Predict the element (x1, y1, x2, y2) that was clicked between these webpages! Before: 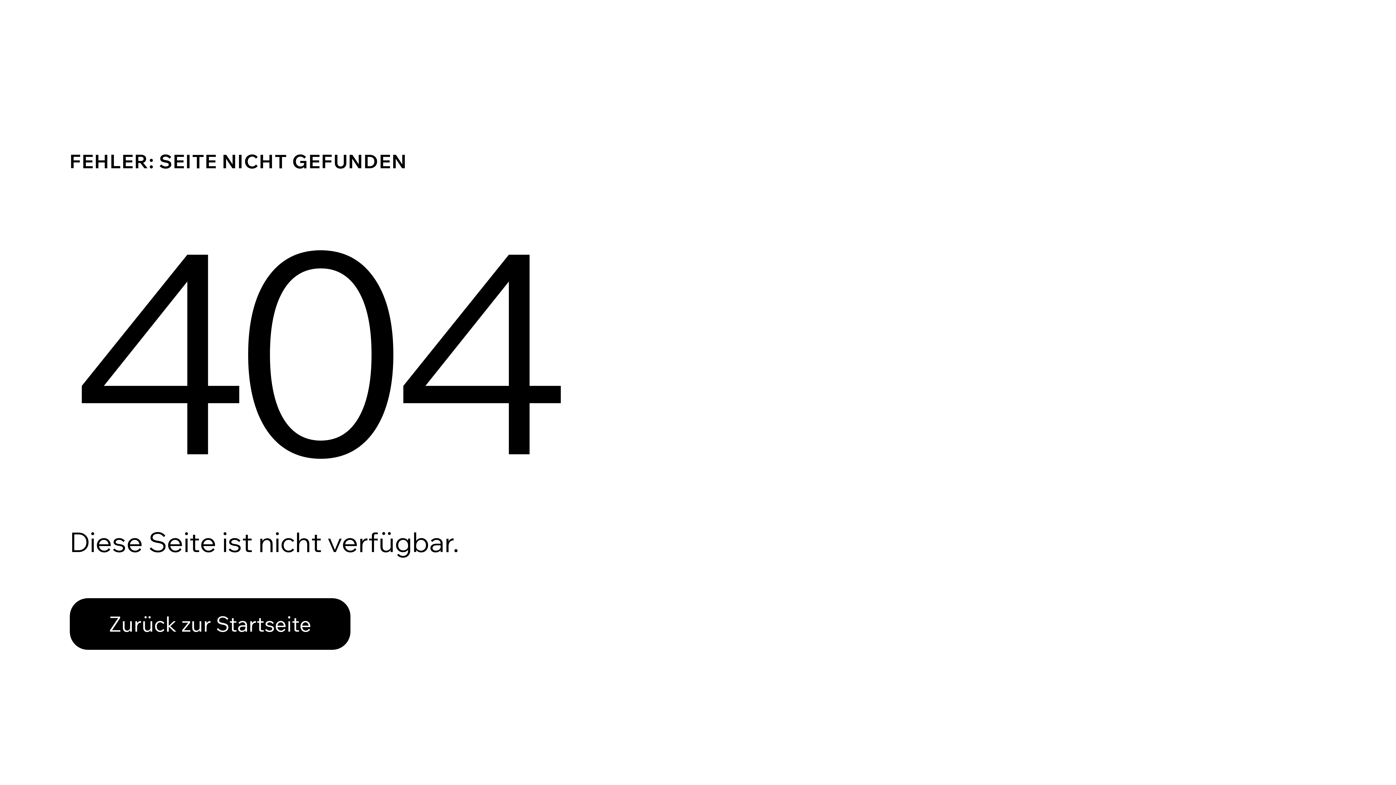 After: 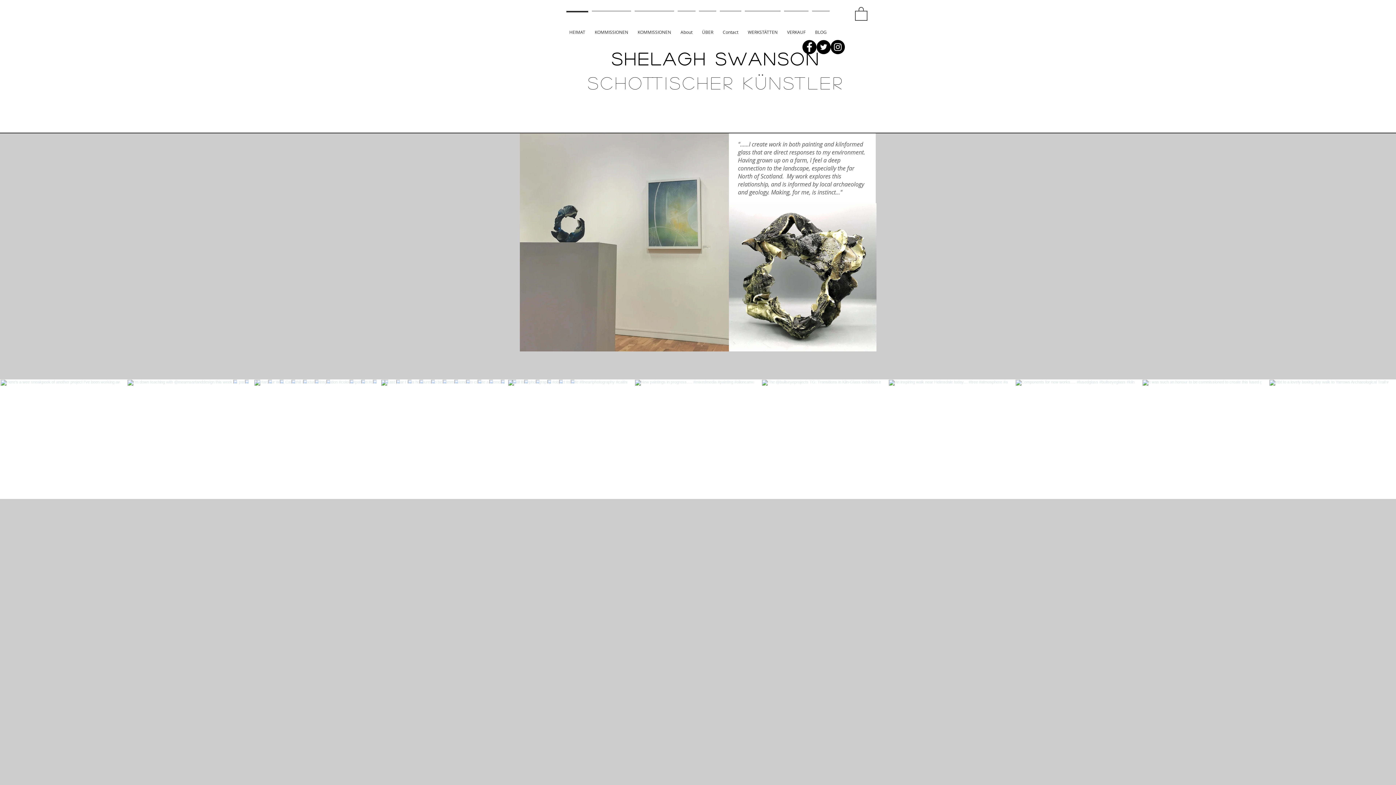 Action: bbox: (69, 582, 768, 659) label: Zurück zur Startseite